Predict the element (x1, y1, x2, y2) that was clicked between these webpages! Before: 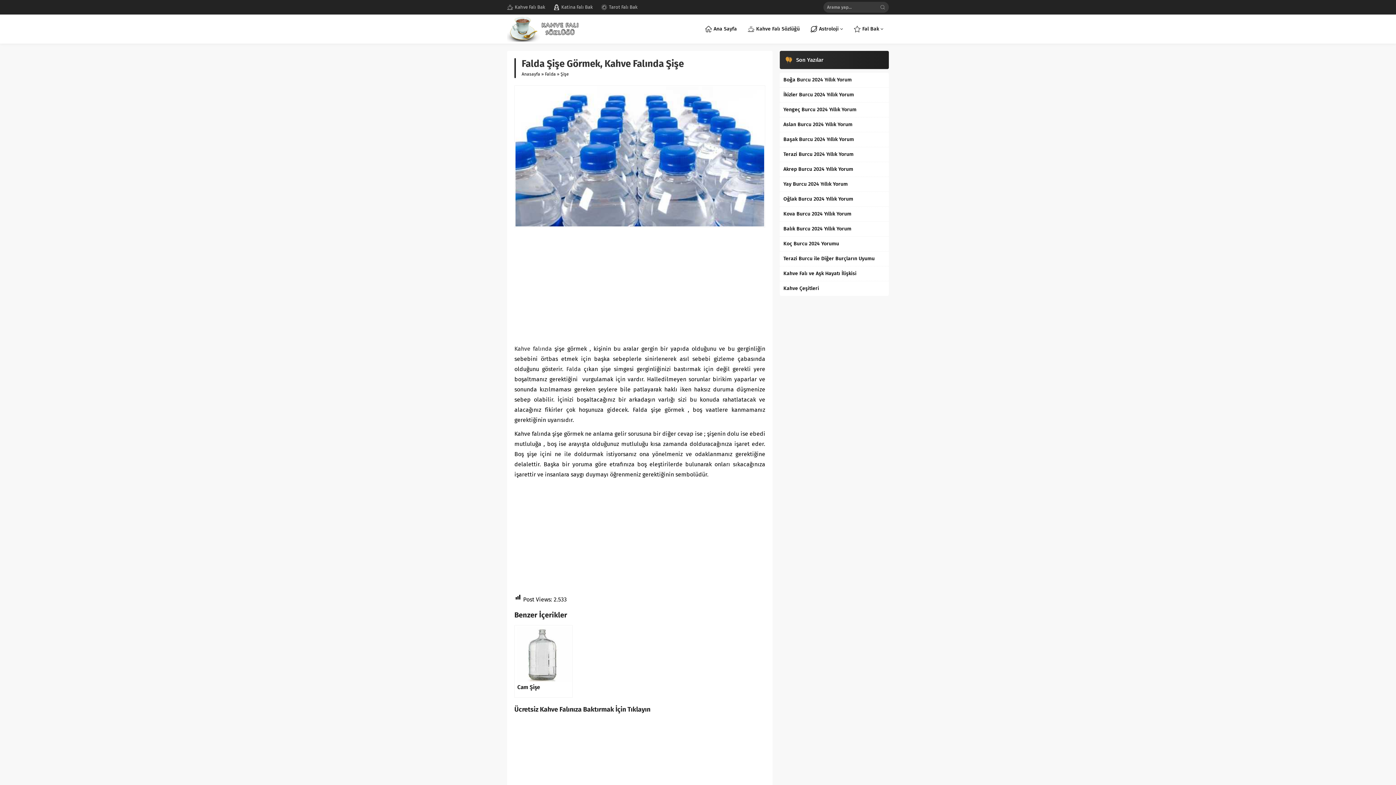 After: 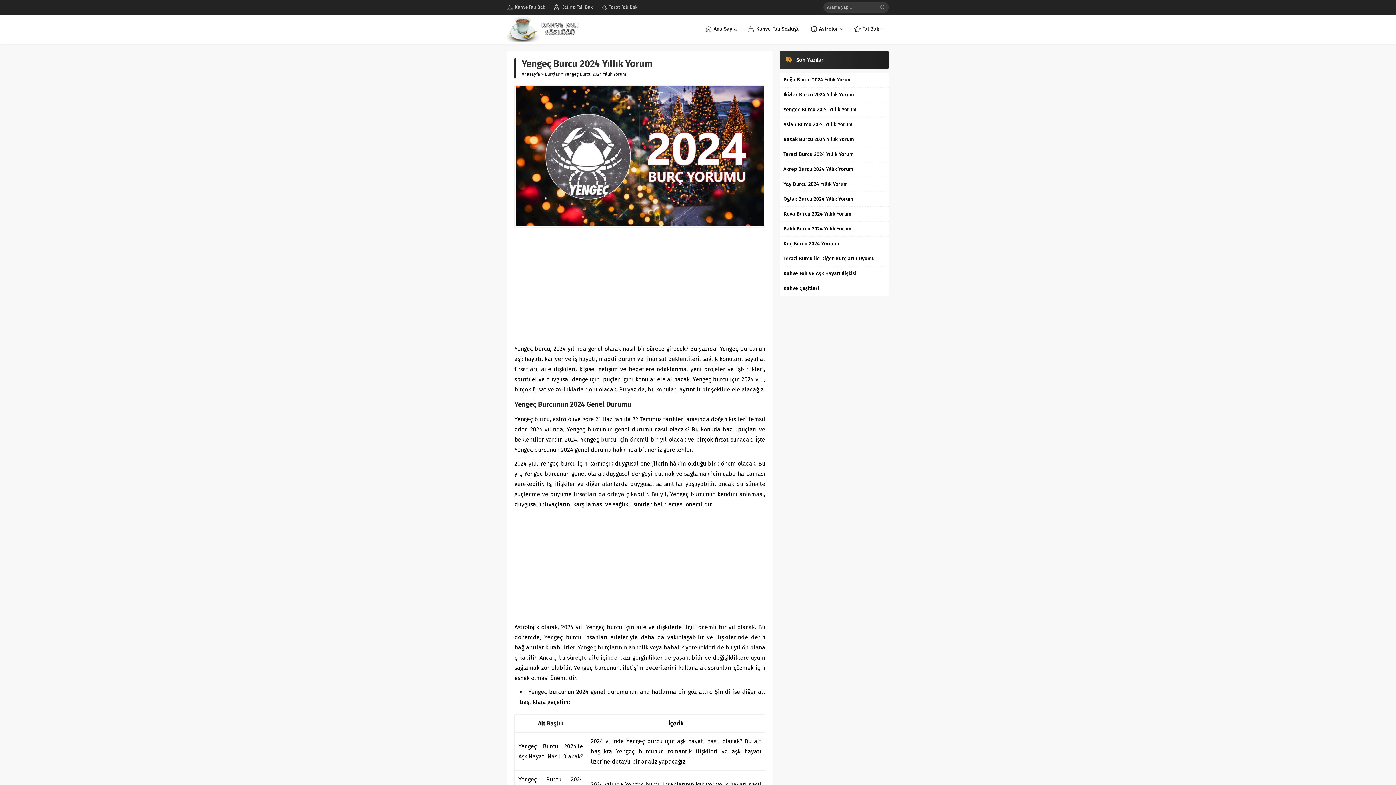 Action: label: Yengeç Burcu 2024 Yıllık Yorum bbox: (783, 106, 885, 113)